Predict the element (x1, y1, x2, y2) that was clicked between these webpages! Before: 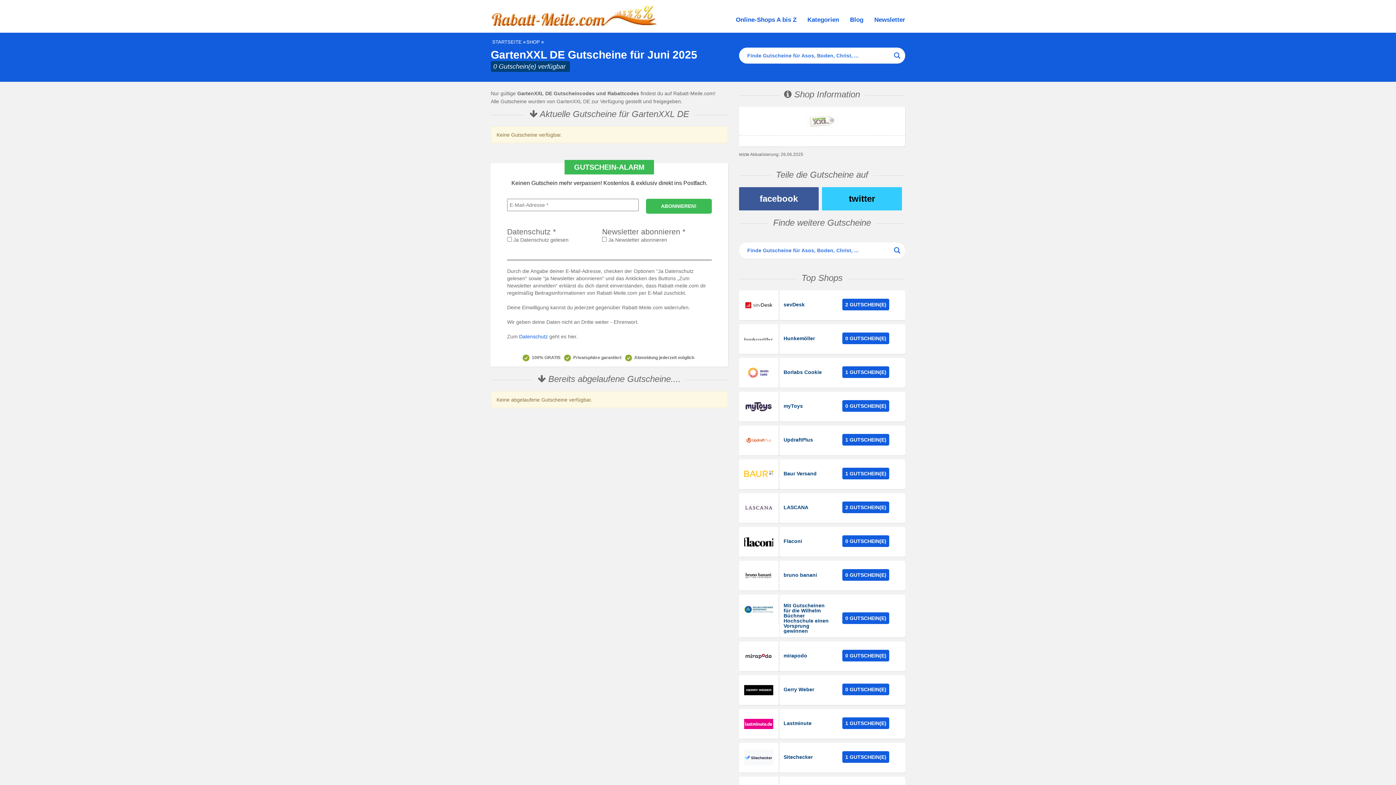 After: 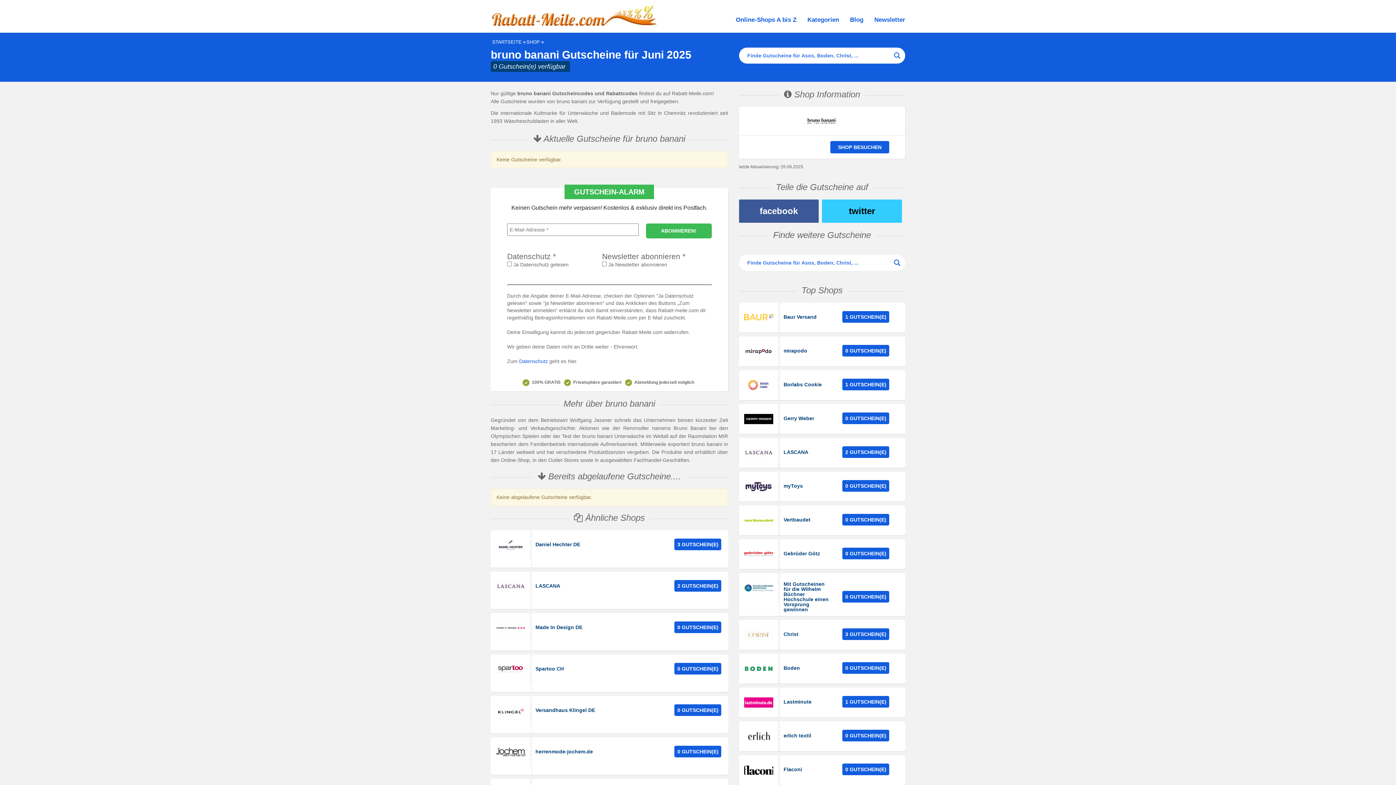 Action: bbox: (783, 572, 817, 578) label: bruno banani